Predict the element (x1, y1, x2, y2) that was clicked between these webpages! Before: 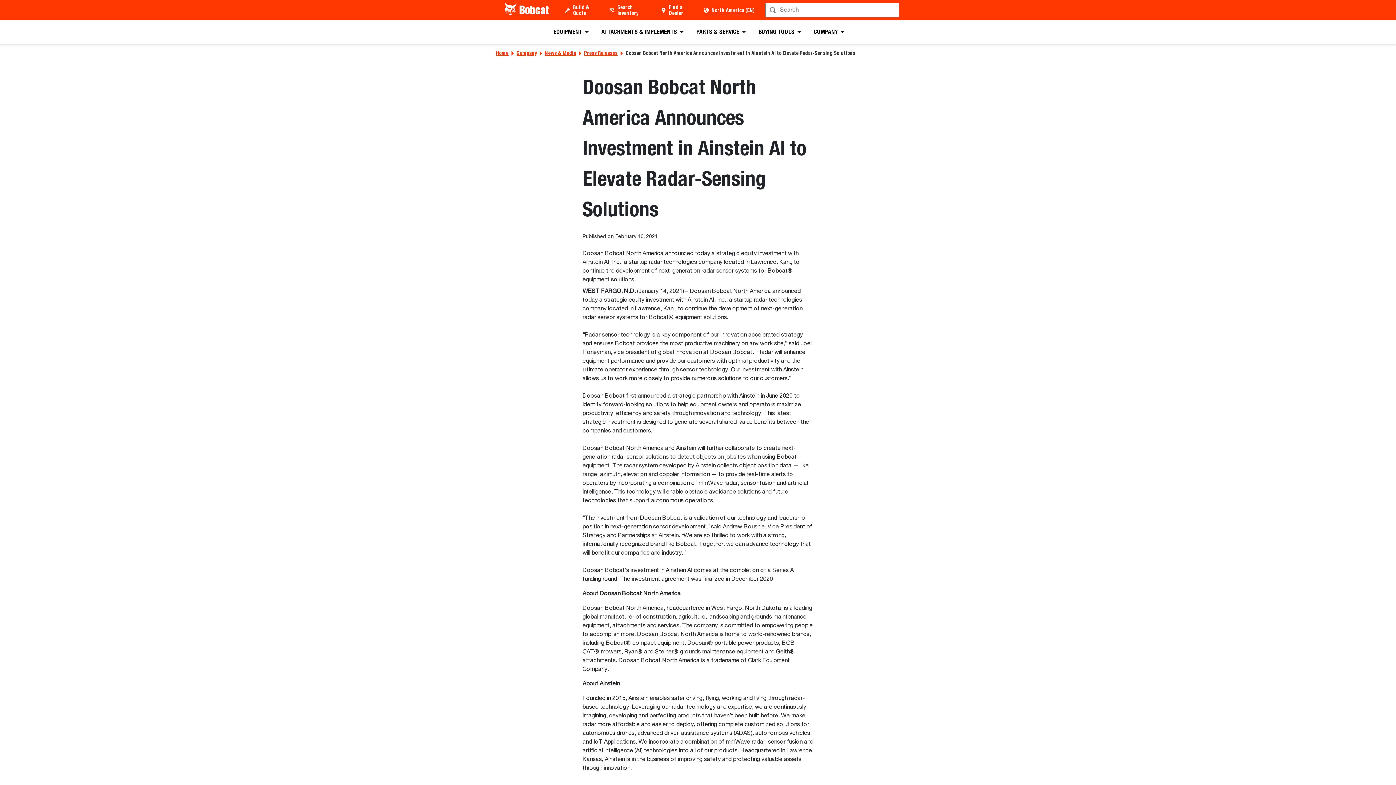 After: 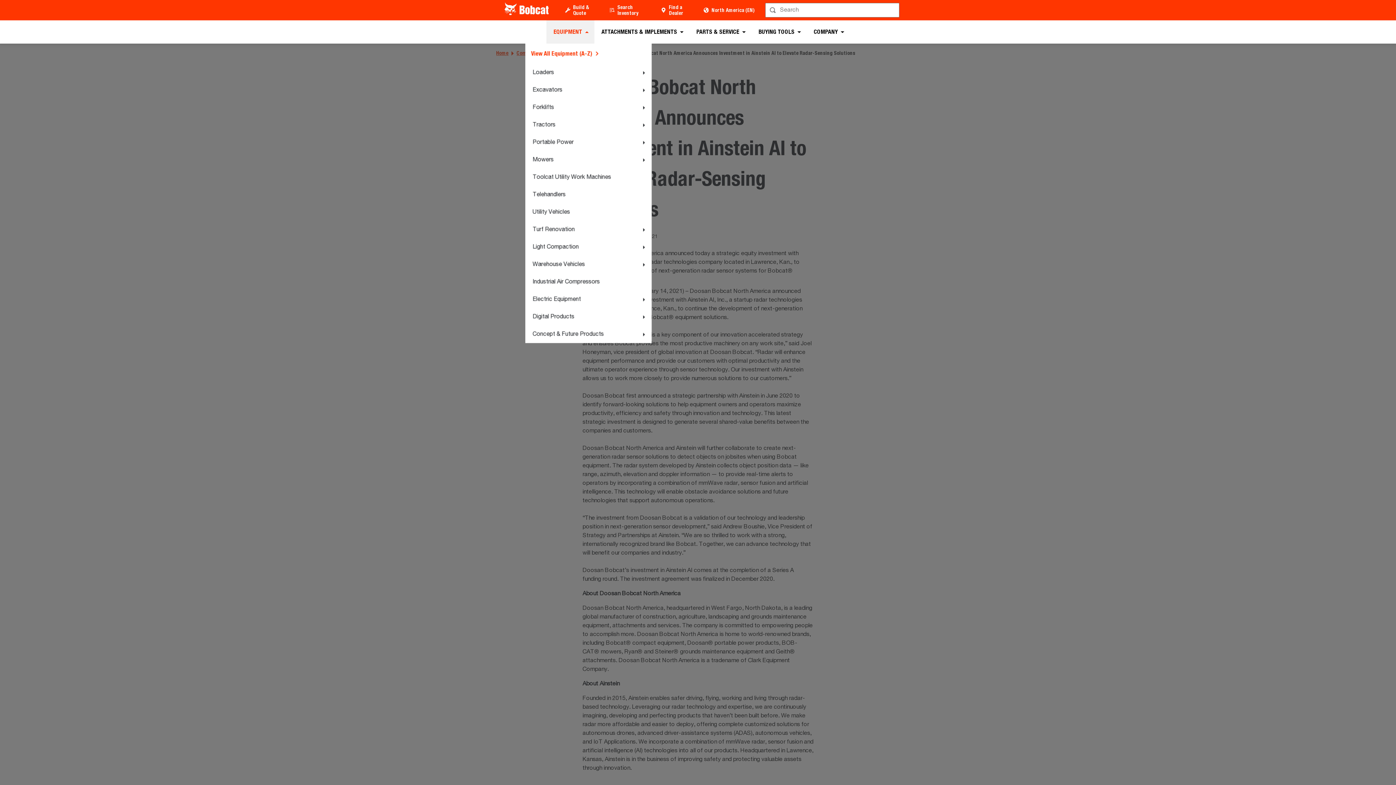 Action: bbox: (547, 20, 594, 43) label: EQUIPMENT